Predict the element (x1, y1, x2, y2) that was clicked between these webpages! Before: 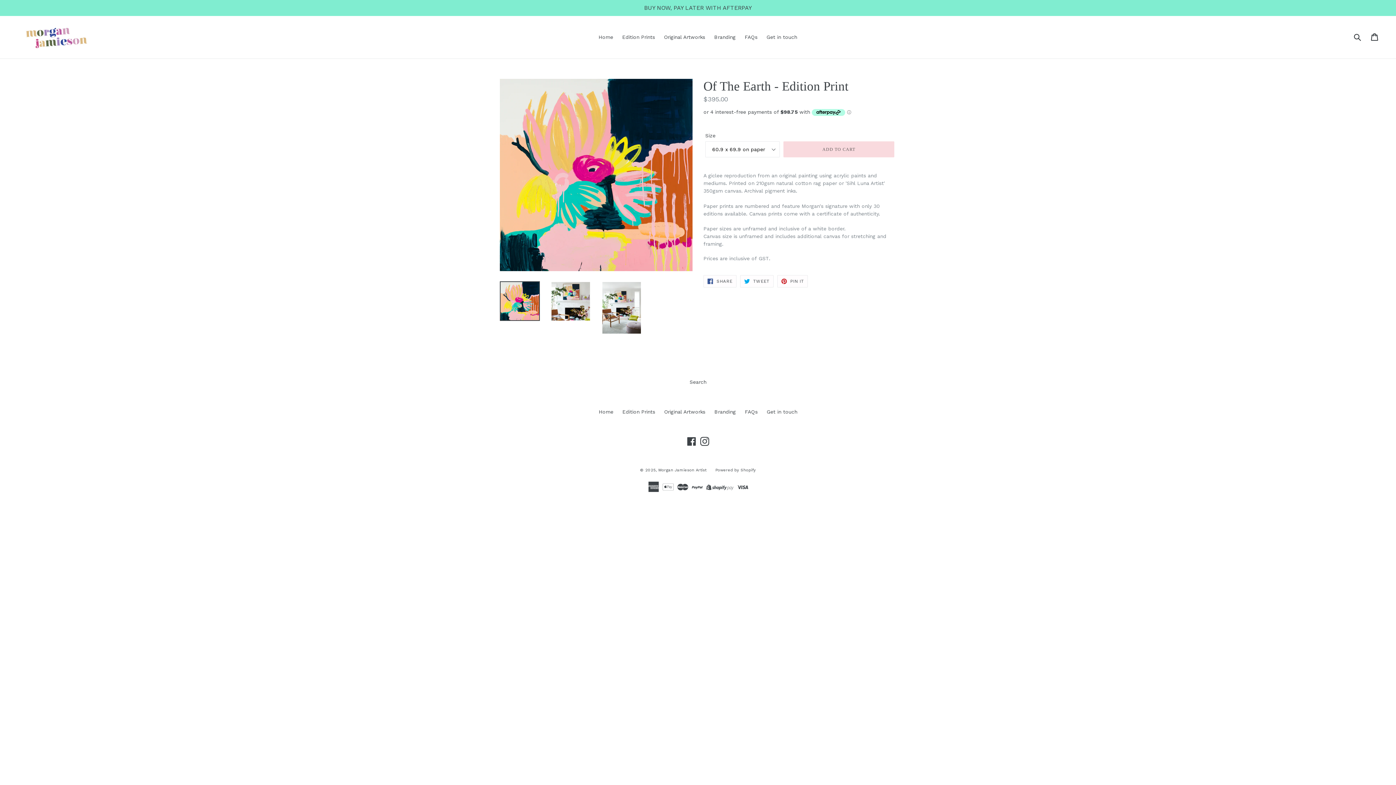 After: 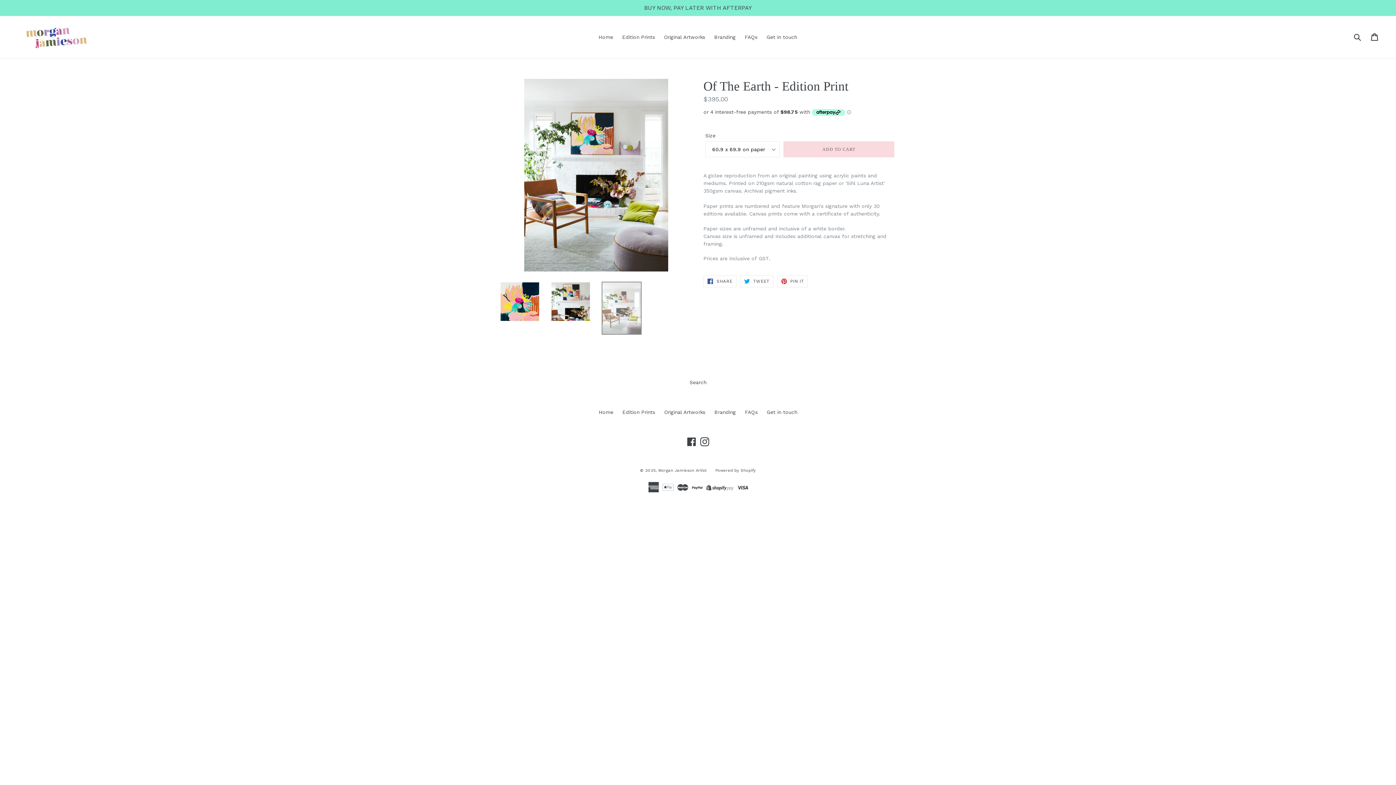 Action: bbox: (601, 281, 641, 334)